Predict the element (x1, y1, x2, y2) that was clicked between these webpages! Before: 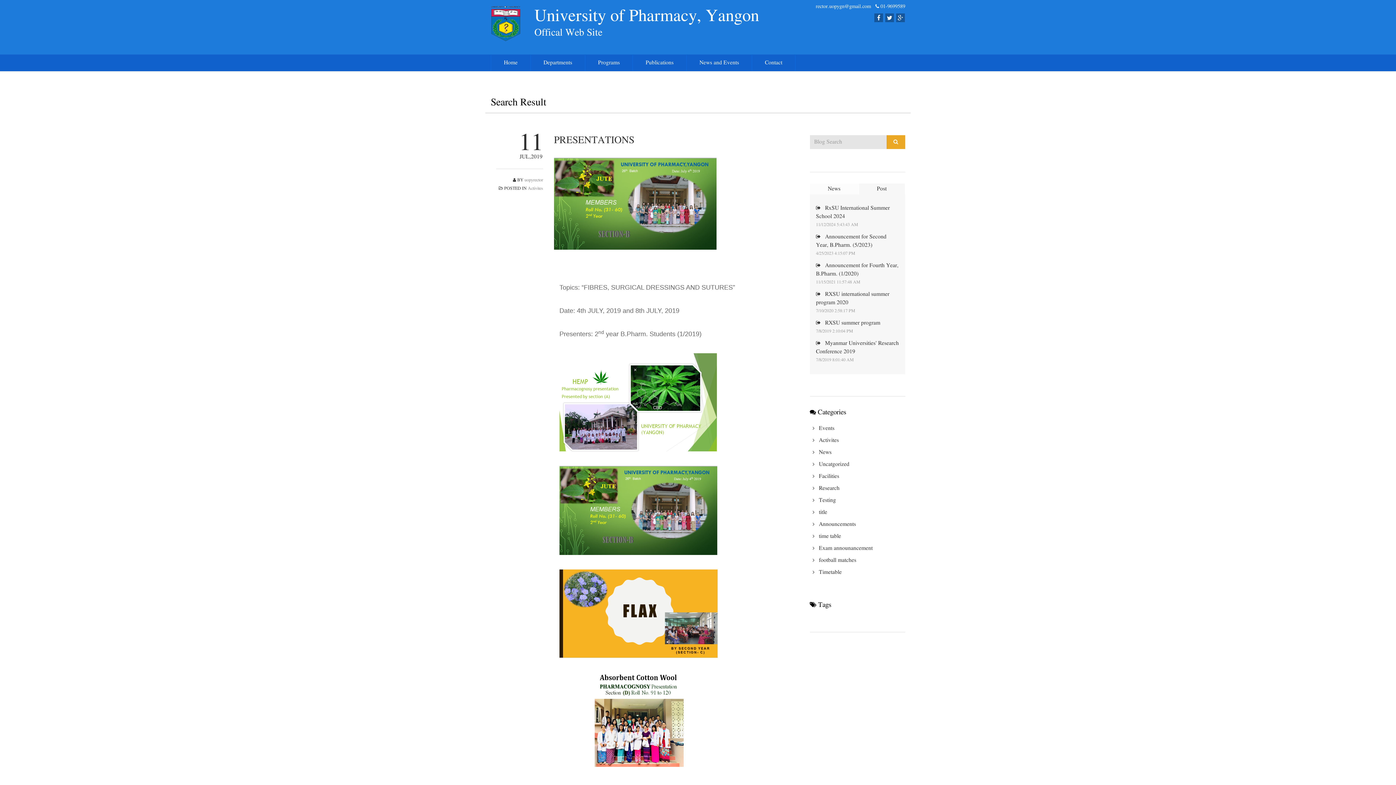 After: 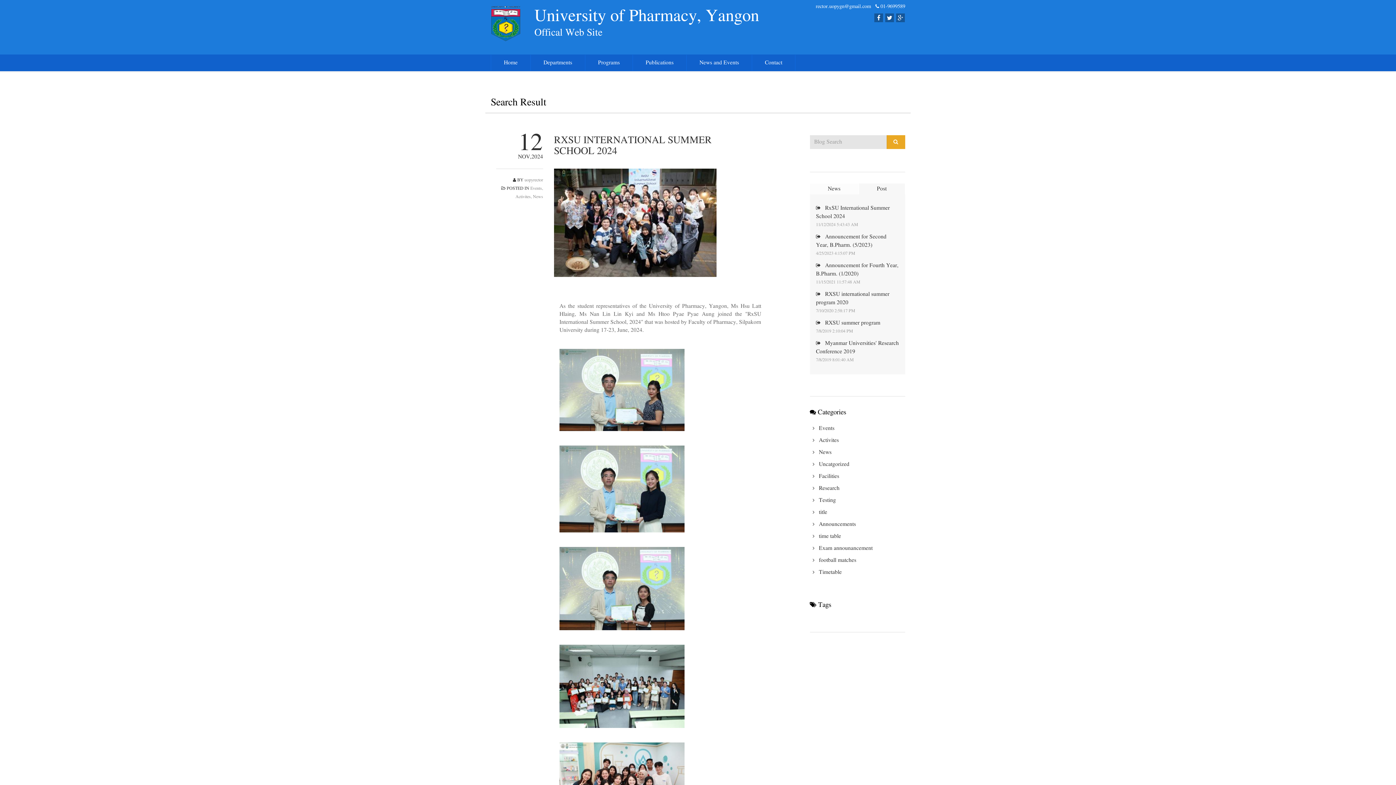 Action: label:  Events bbox: (810, 422, 905, 434)